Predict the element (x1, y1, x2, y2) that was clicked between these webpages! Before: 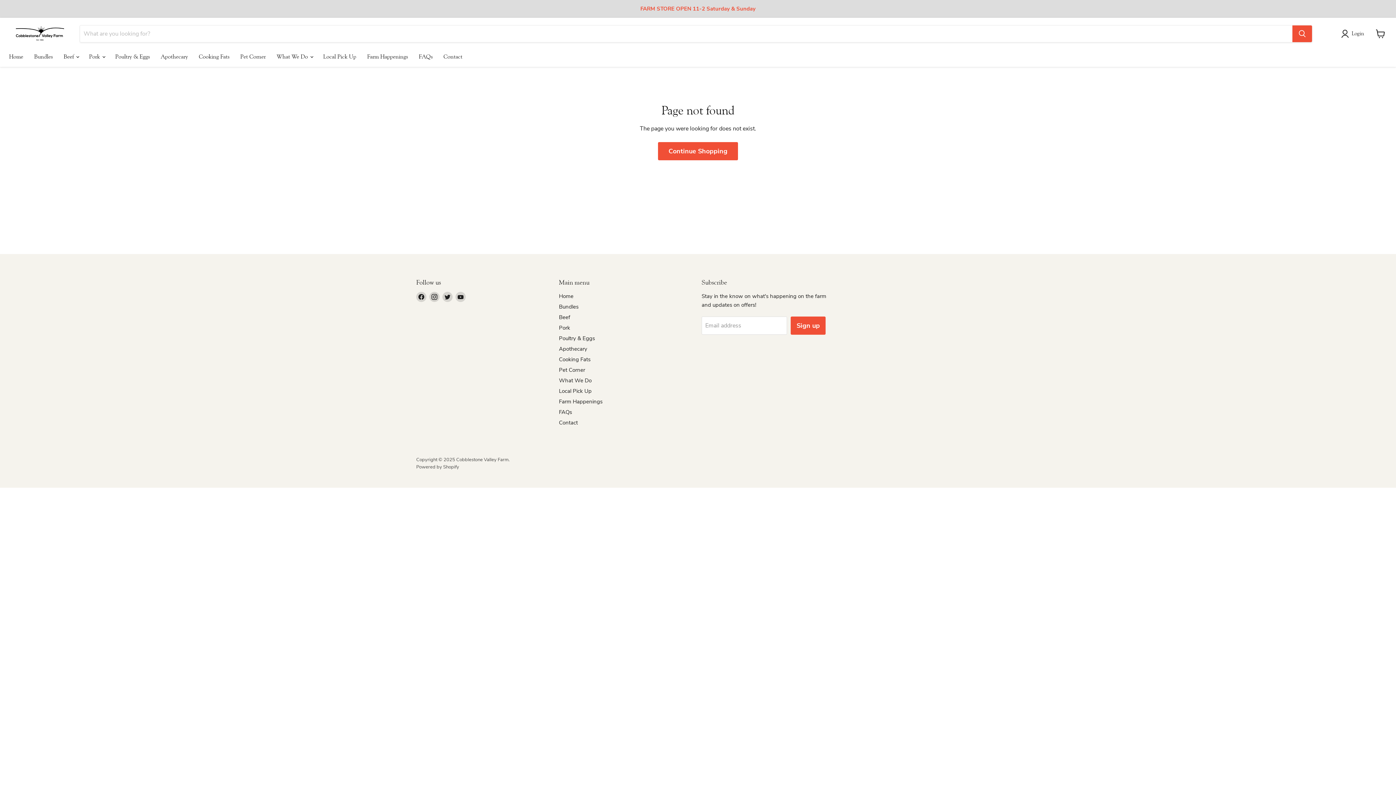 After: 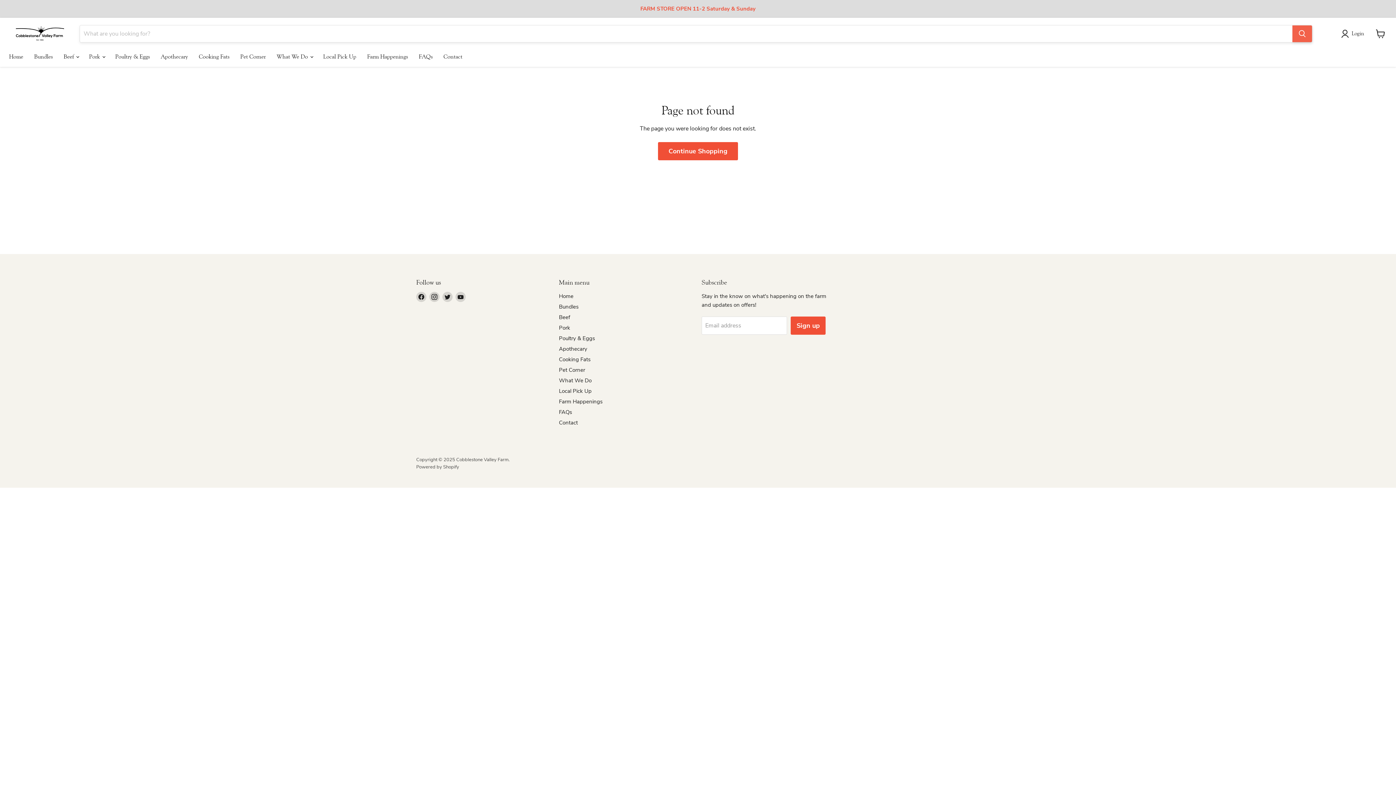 Action: bbox: (1292, 25, 1312, 42) label: Search